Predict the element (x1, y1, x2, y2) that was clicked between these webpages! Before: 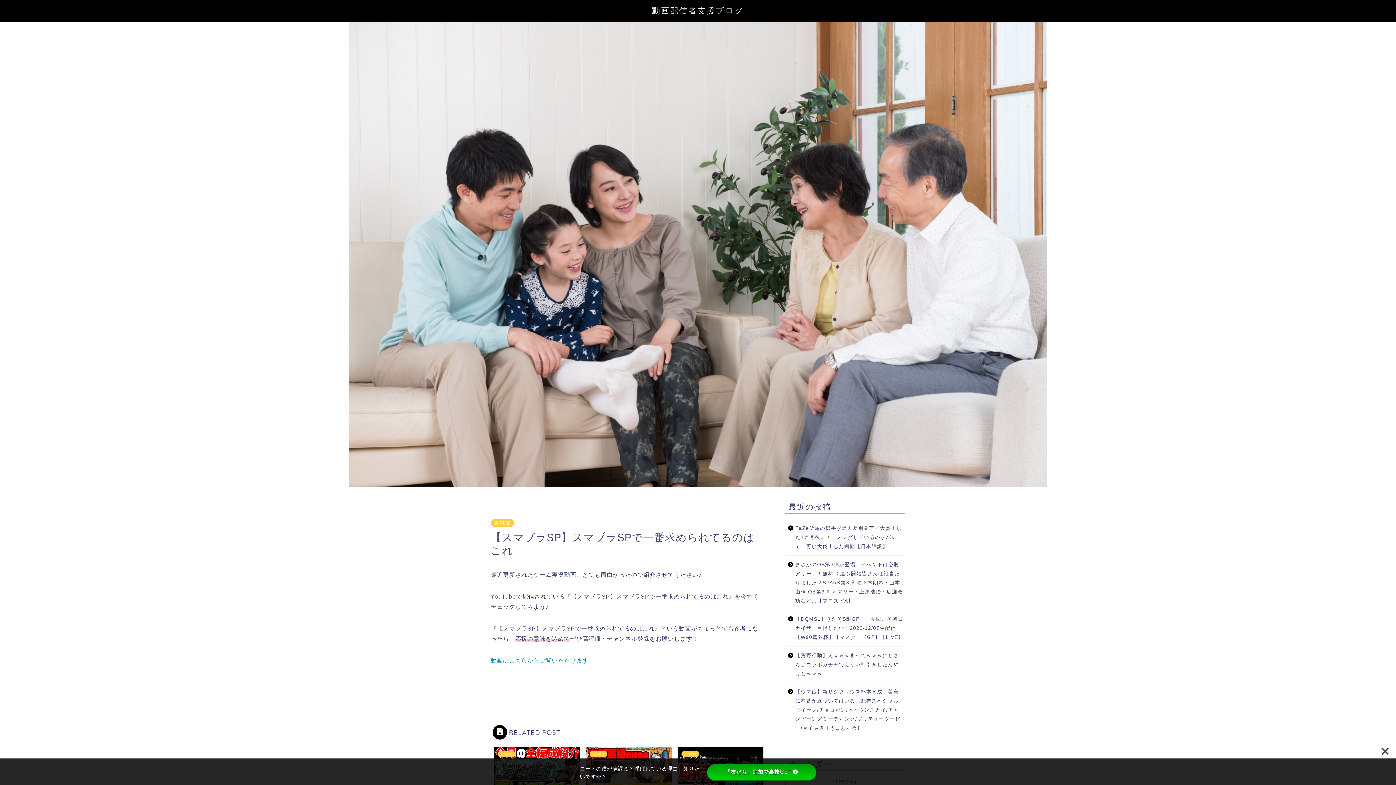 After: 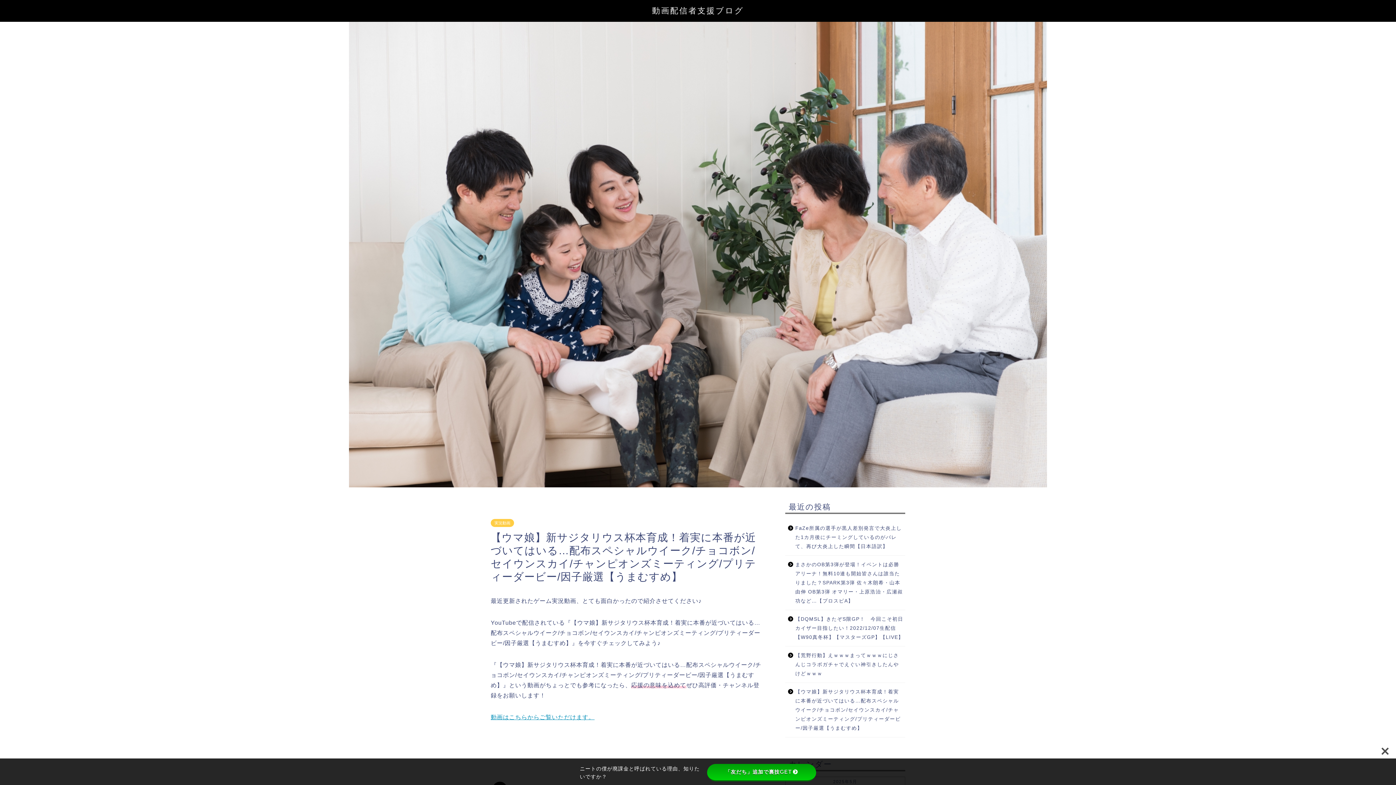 Action: bbox: (785, 683, 904, 737) label: 【ウマ娘】新サジタリウス杯本育成！着実に本番が近づいてはいる…配布スペシャルウイーク/チョコボン/セイウンスカイ/チャンピオンズミーティング/プリティーダービー/因子厳選【うまむすめ】